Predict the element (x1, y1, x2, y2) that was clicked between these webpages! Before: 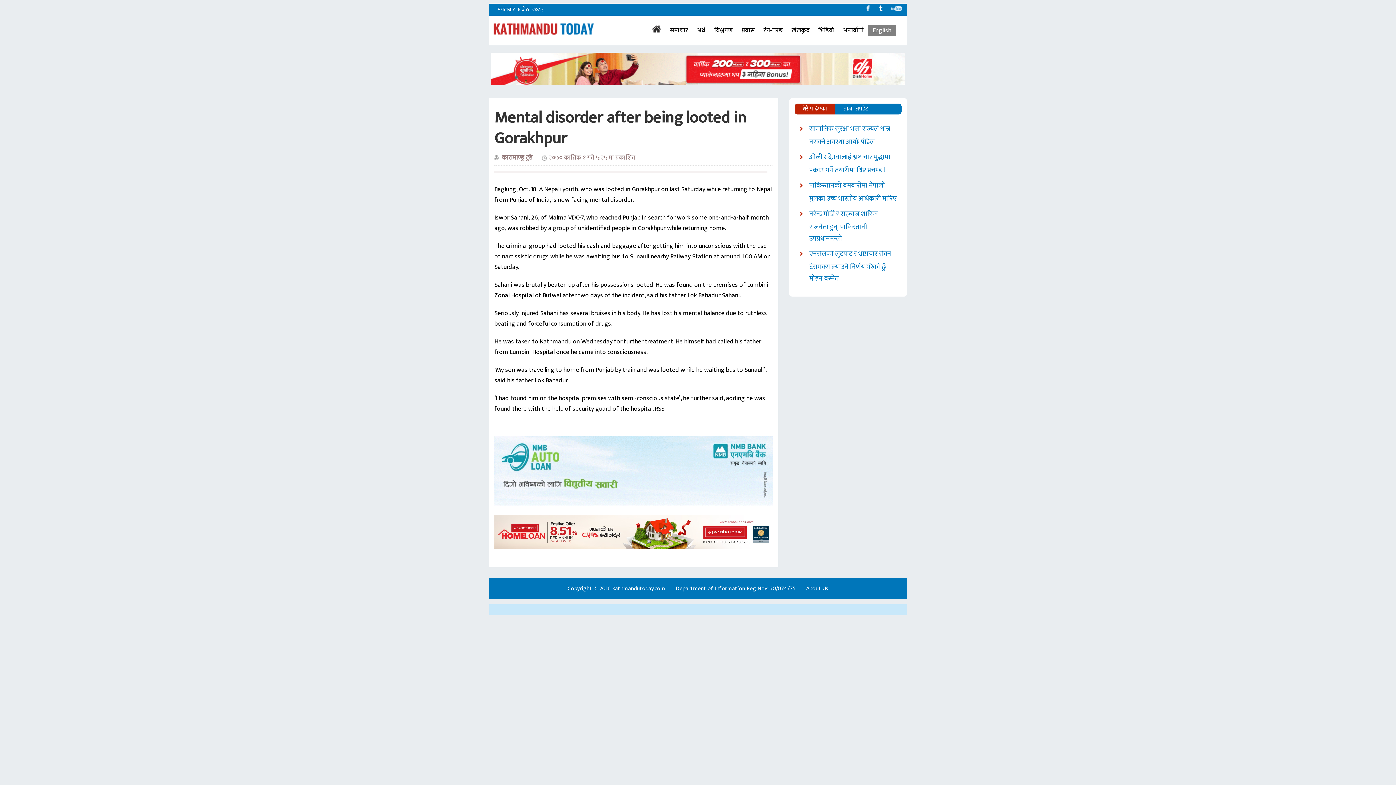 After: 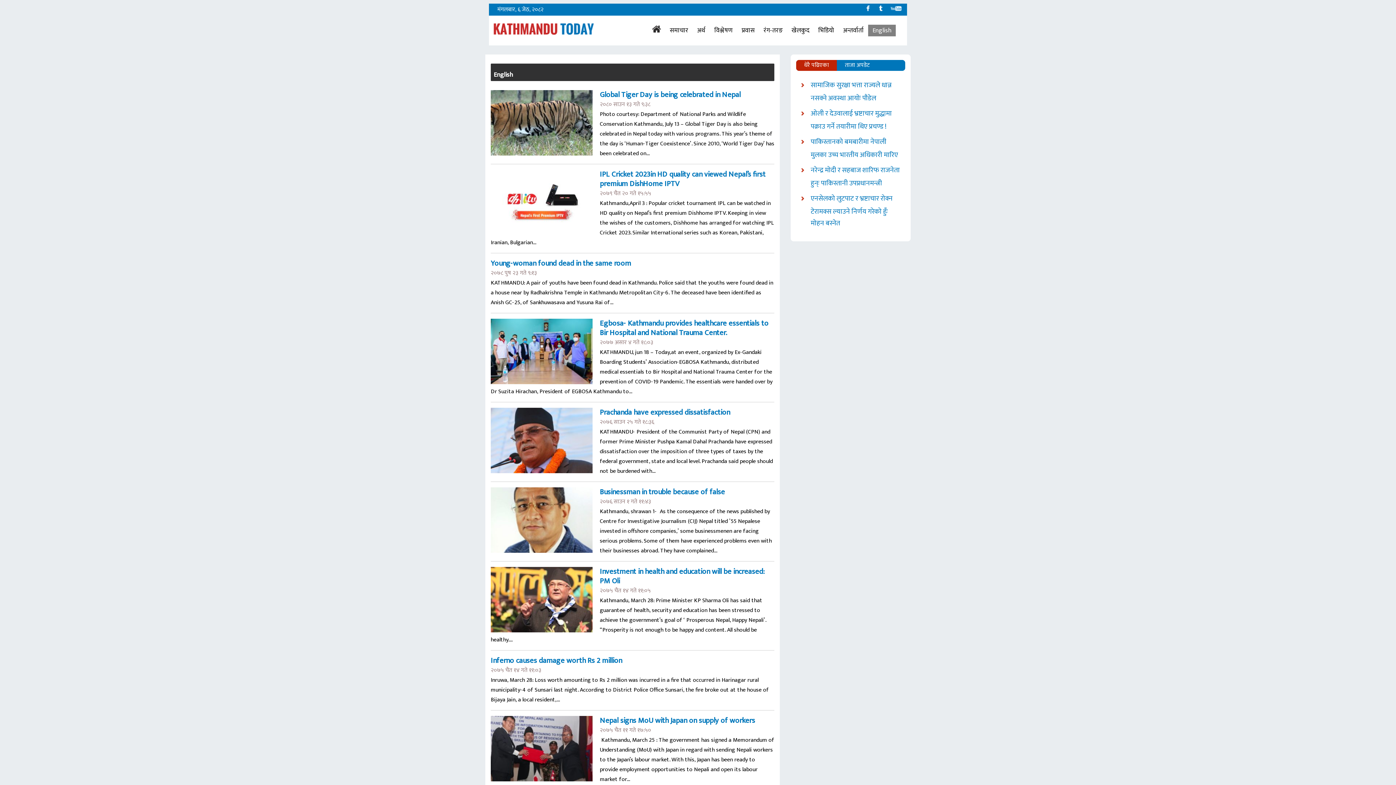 Action: bbox: (872, 24, 891, 36) label: English